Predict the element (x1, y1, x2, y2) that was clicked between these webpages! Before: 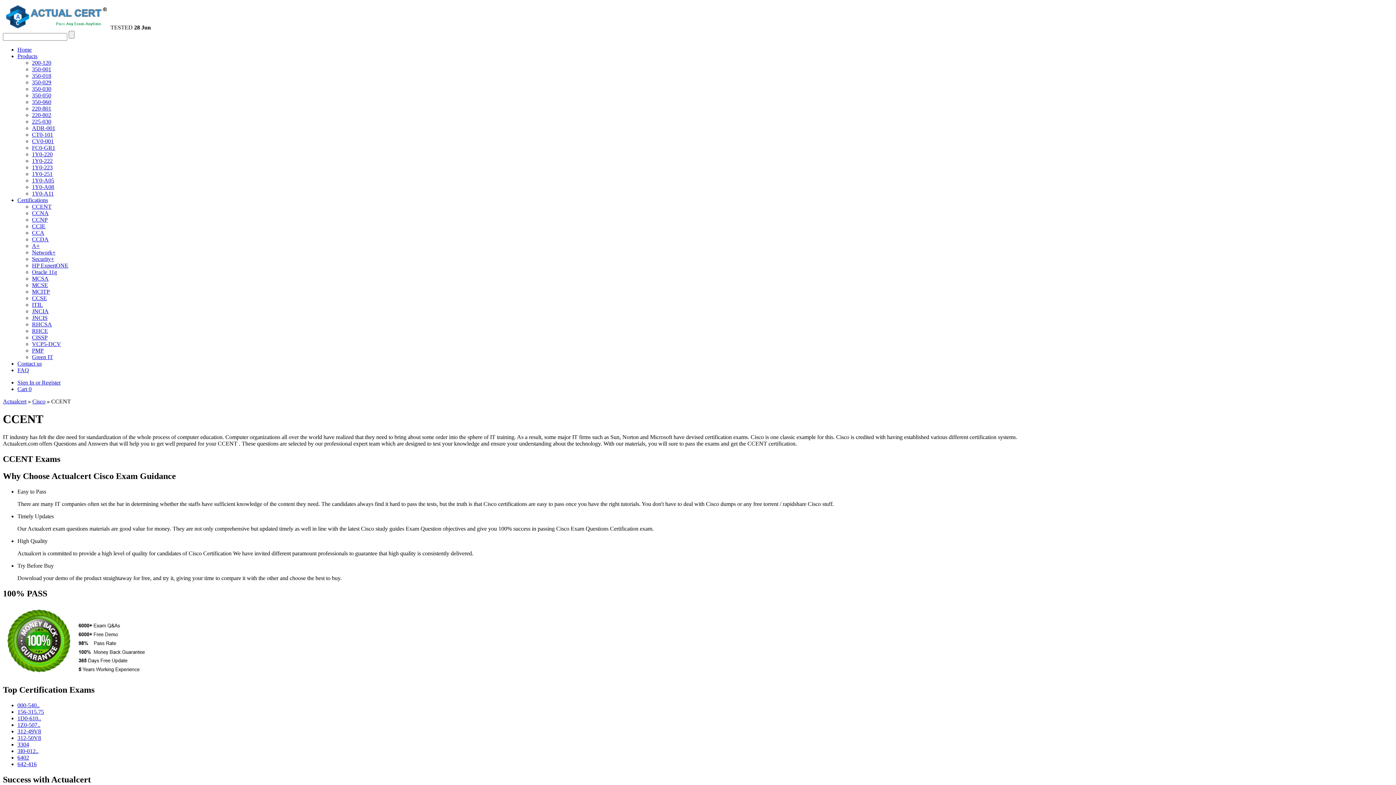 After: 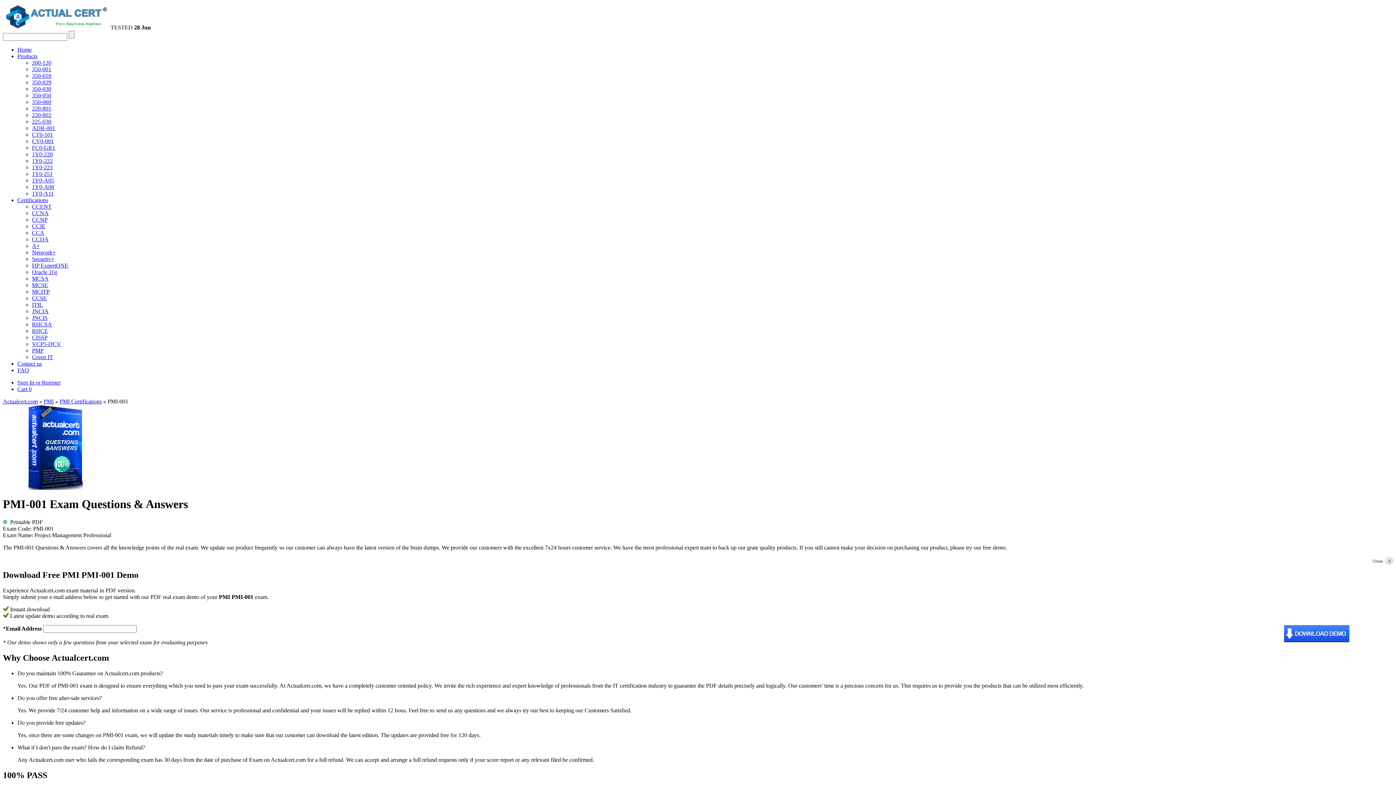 Action: label: PMP bbox: (32, 347, 43, 353)